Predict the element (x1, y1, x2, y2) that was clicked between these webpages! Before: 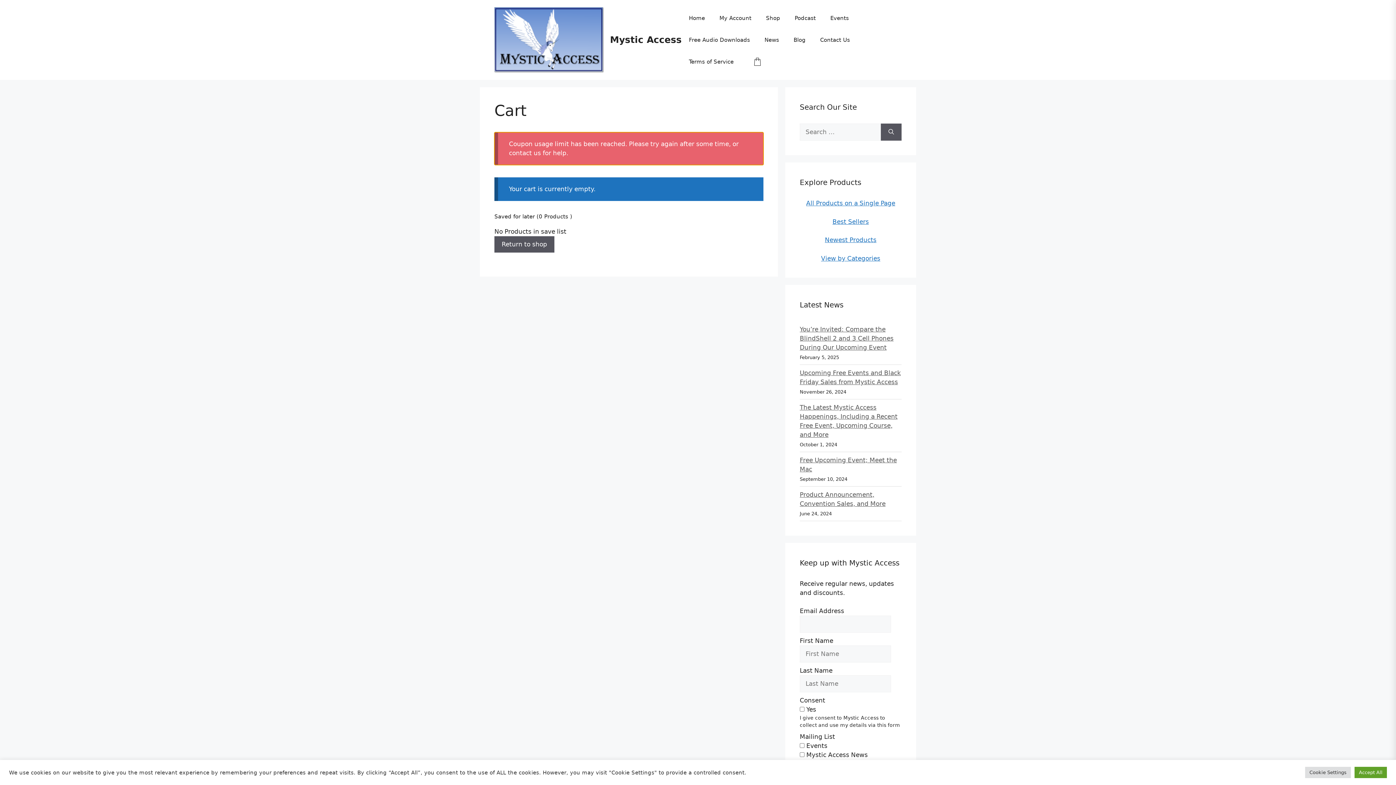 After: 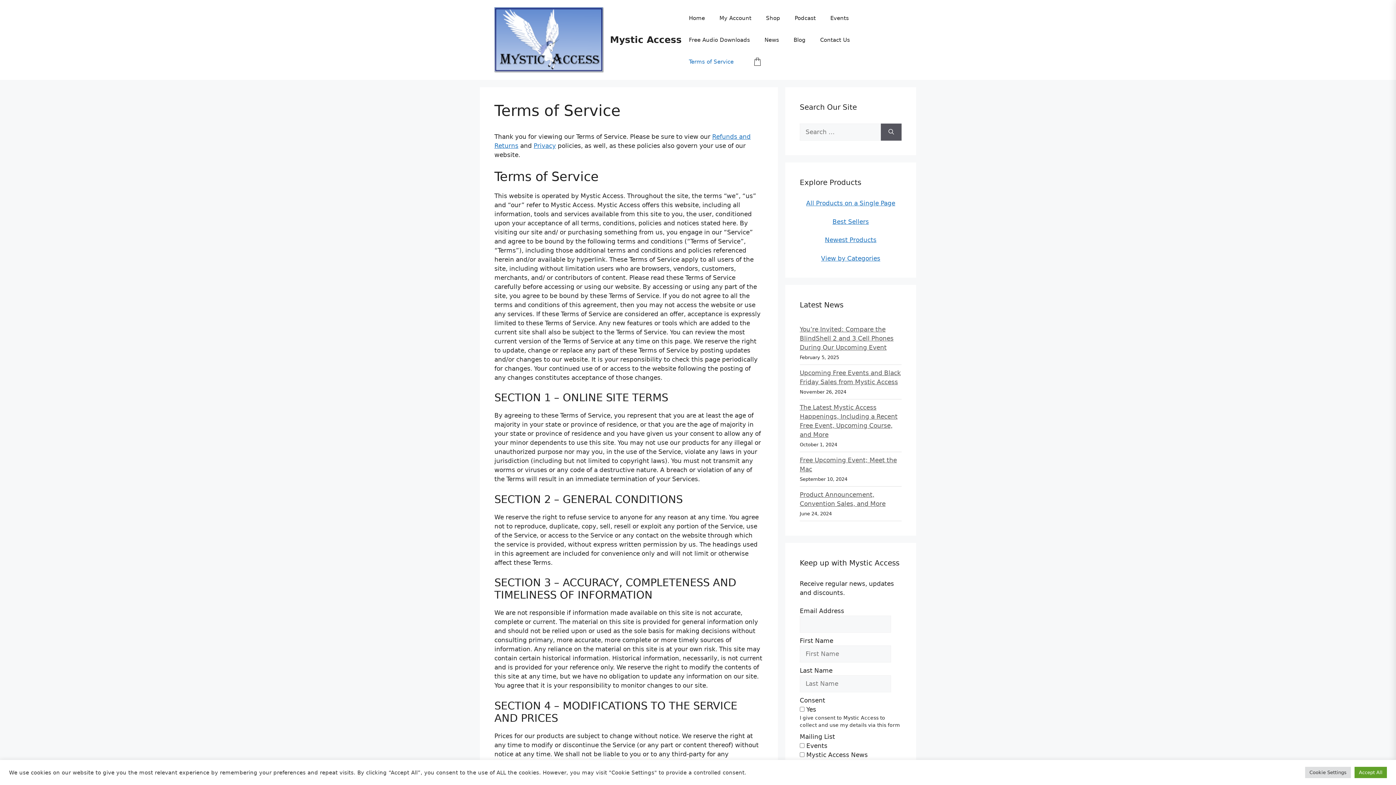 Action: bbox: (681, 50, 741, 72) label: Terms of Service